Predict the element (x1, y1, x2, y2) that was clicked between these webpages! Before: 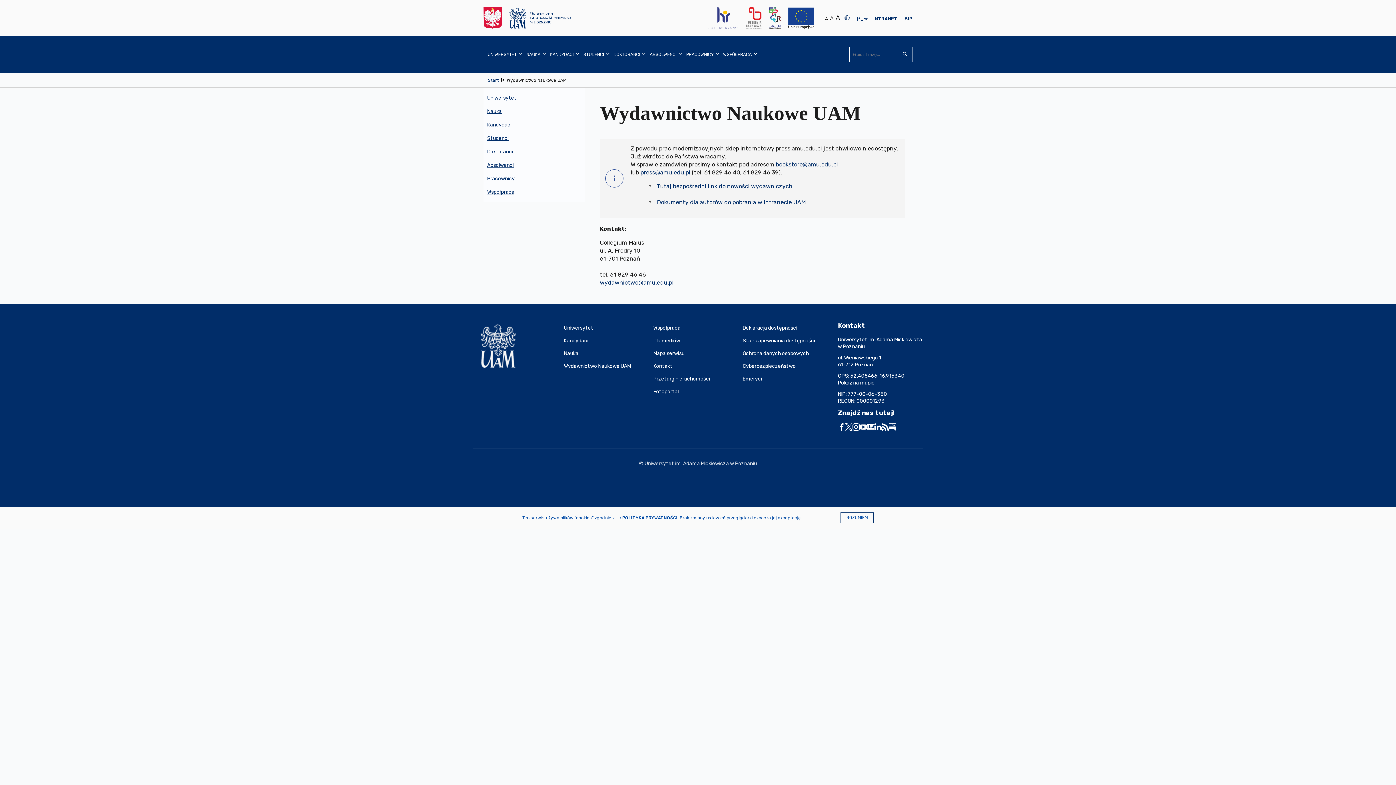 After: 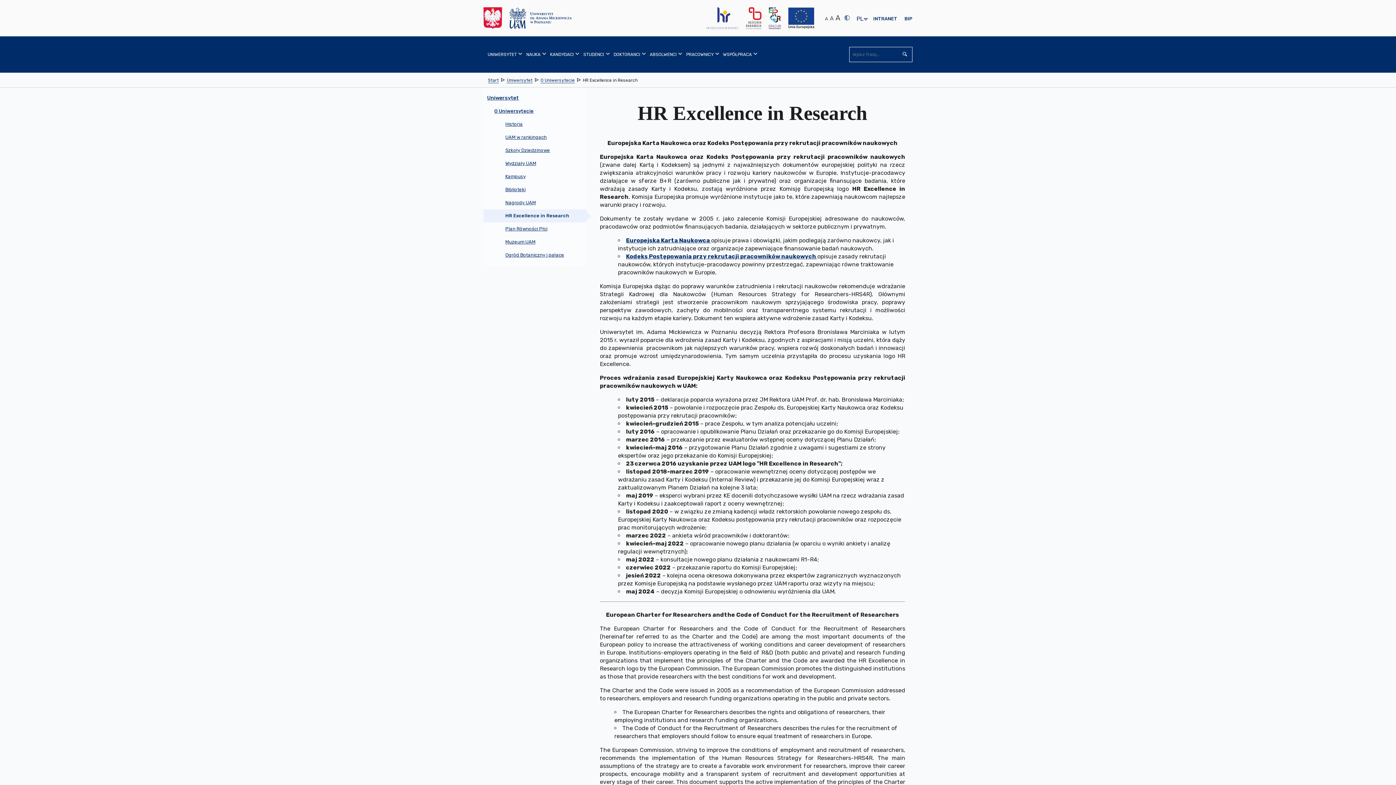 Action: bbox: (706, 7, 738, 29)